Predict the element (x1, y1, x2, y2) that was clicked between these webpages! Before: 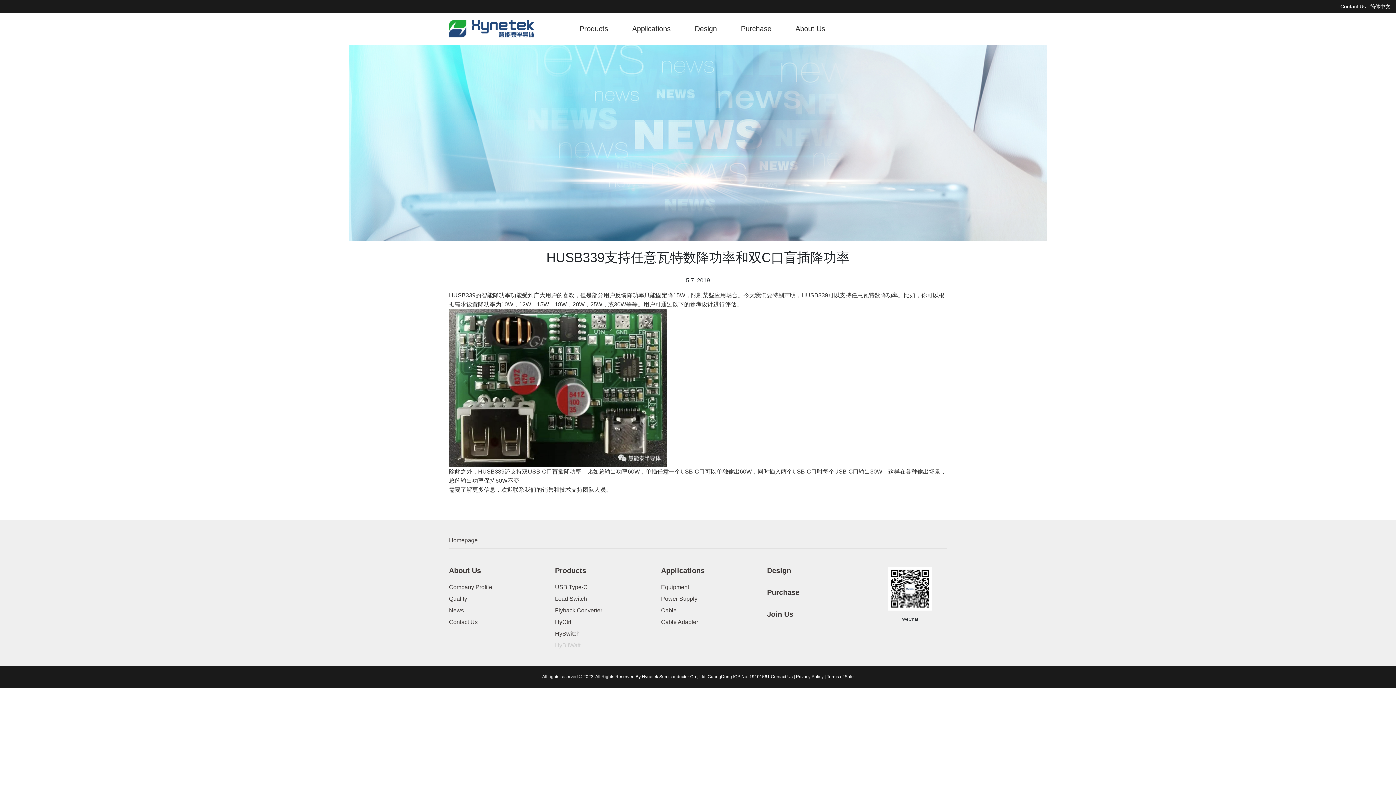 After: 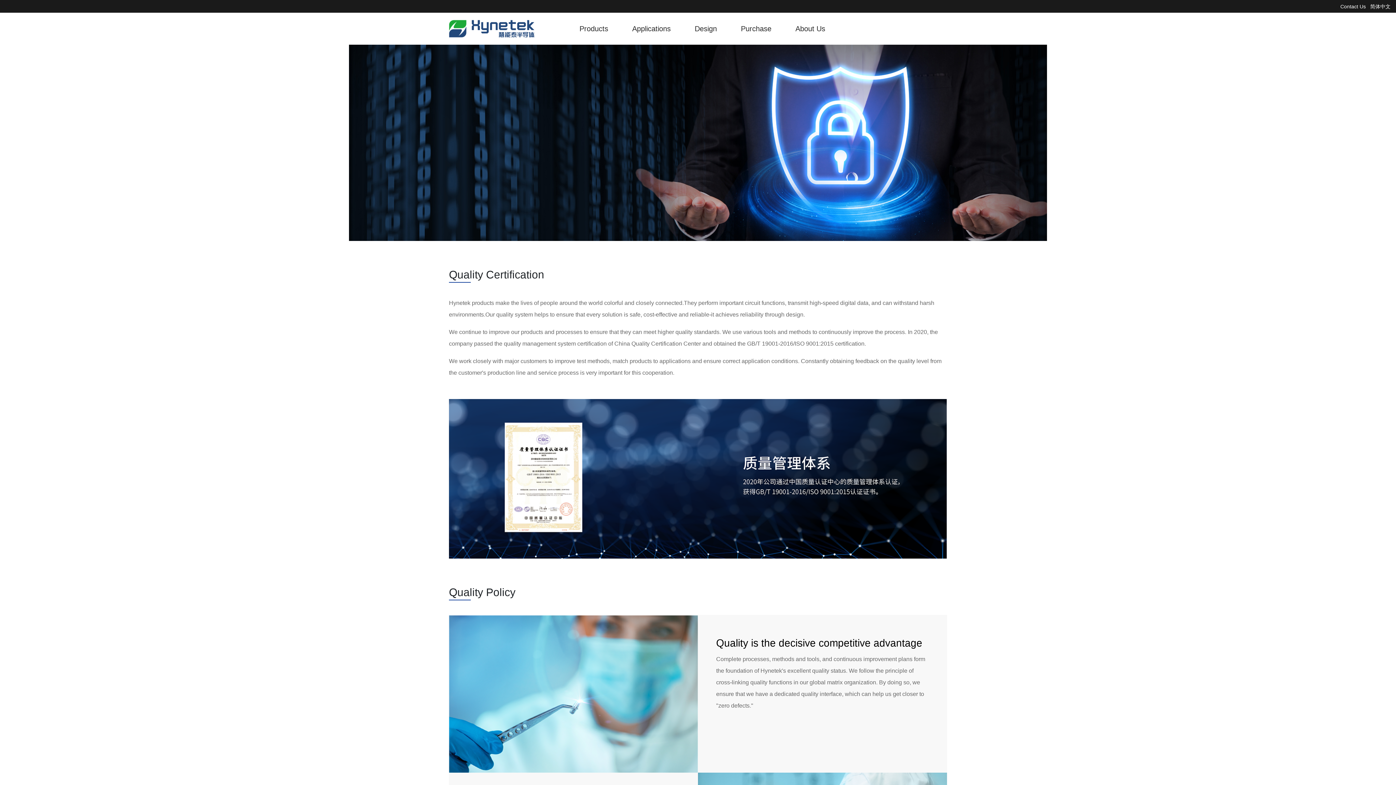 Action: bbox: (449, 596, 467, 602) label: Quality